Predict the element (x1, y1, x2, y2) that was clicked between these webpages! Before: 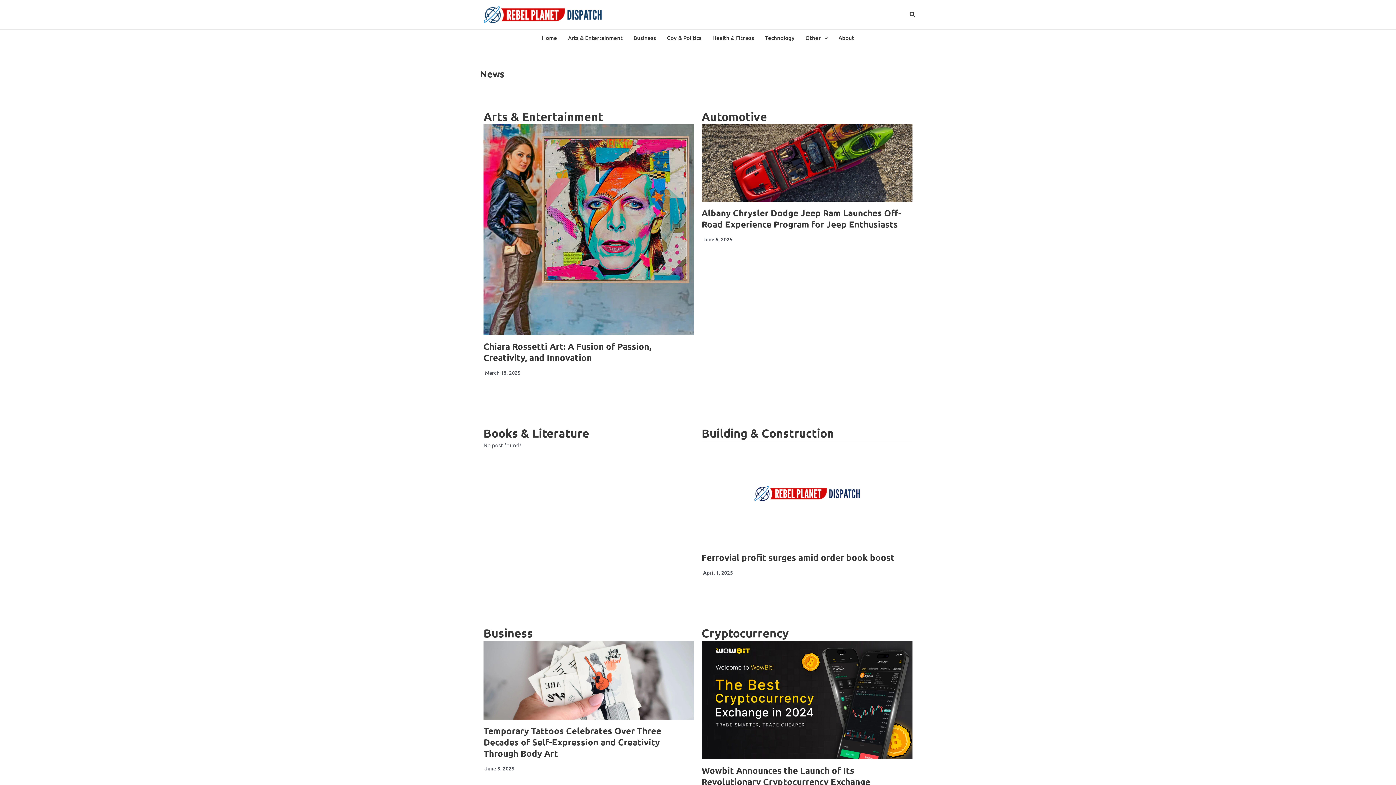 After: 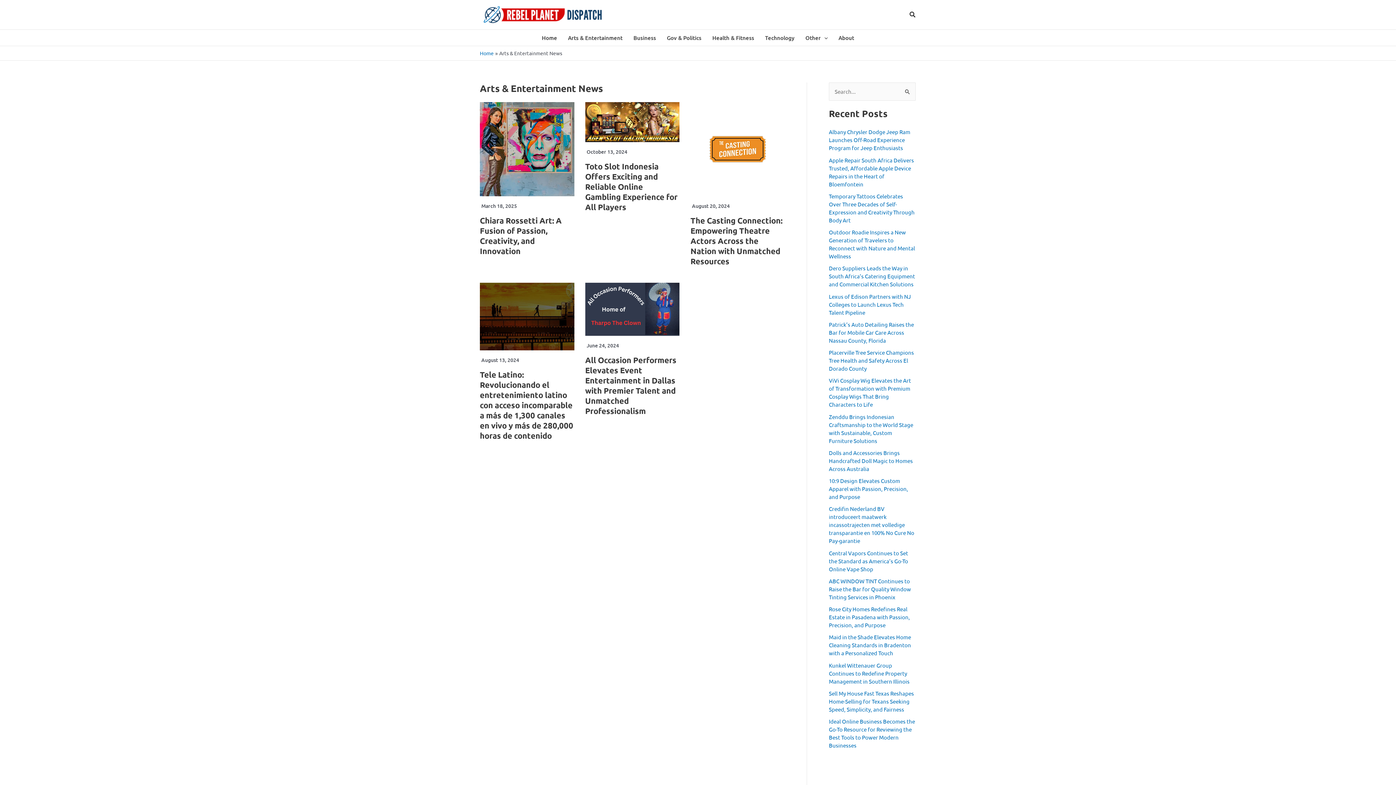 Action: bbox: (562, 29, 628, 45) label: Arts & Entertainment